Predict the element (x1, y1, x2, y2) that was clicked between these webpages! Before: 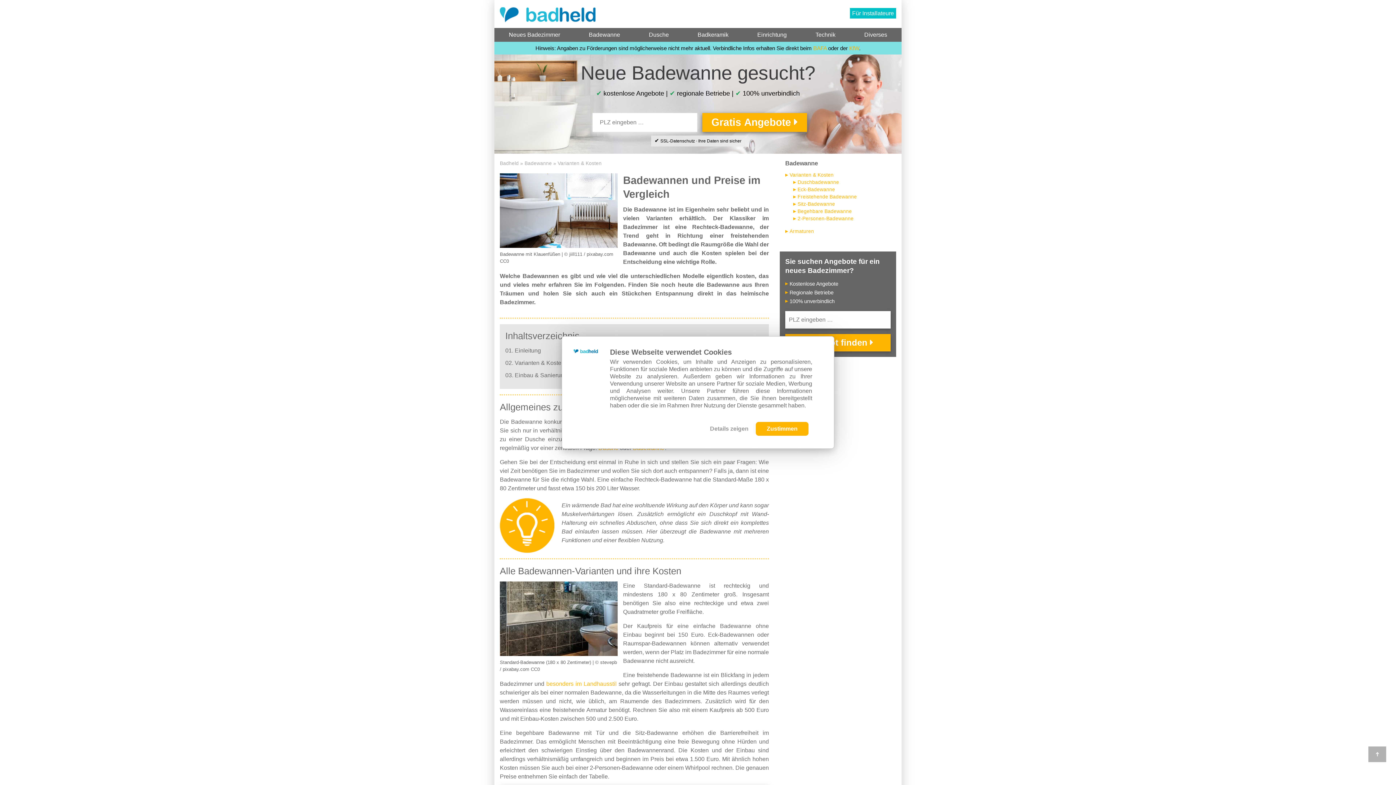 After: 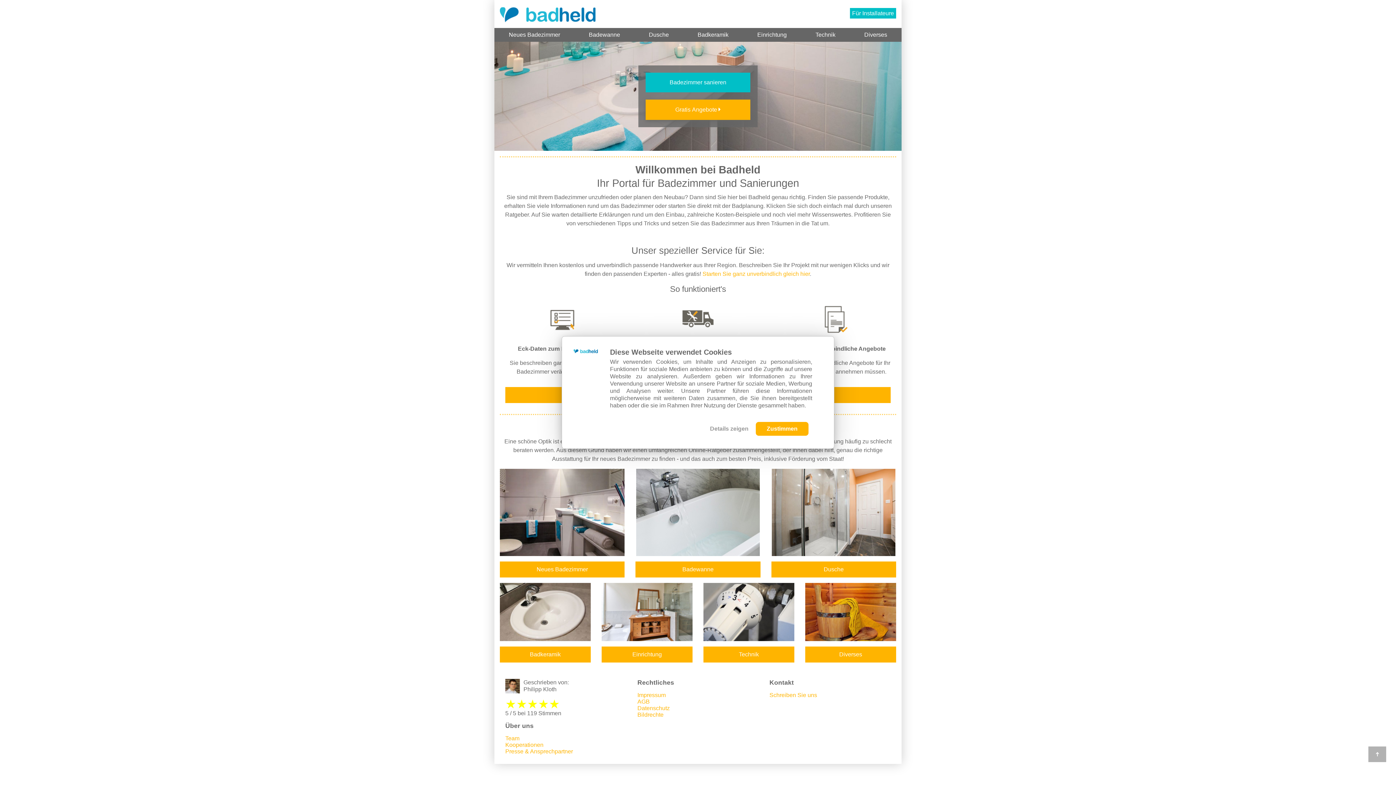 Action: bbox: (500, 18, 615, 24)